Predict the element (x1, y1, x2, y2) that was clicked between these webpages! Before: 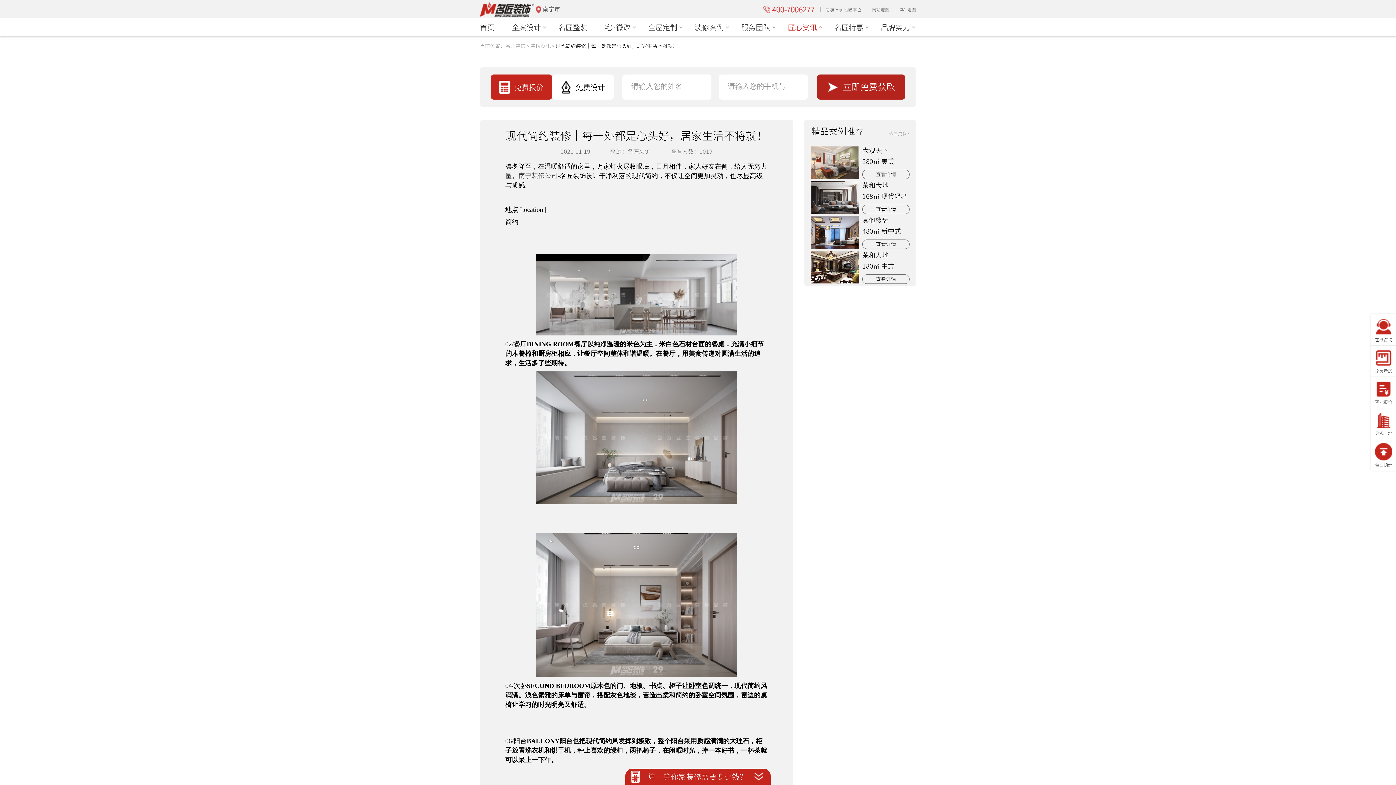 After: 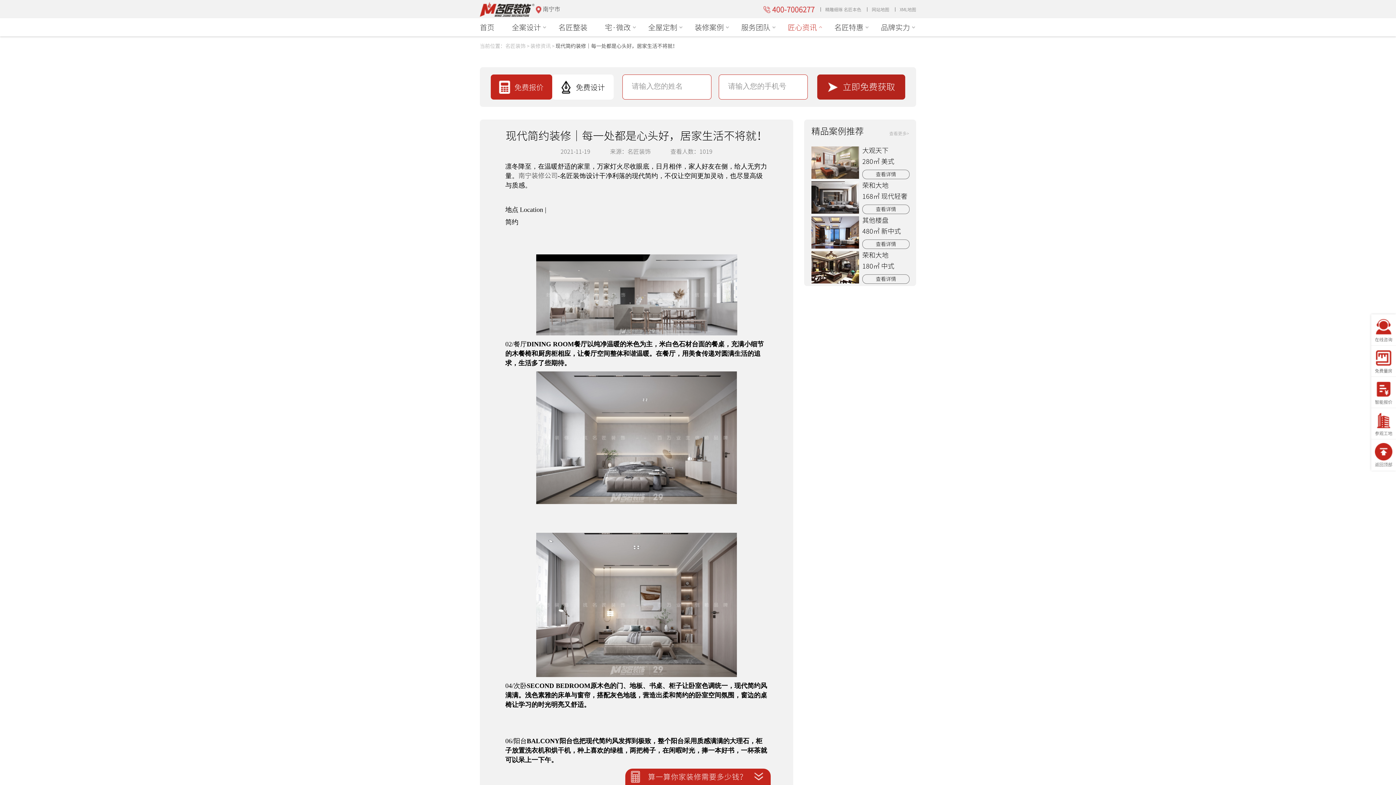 Action: bbox: (817, 74, 905, 99) label: 立即免费获取